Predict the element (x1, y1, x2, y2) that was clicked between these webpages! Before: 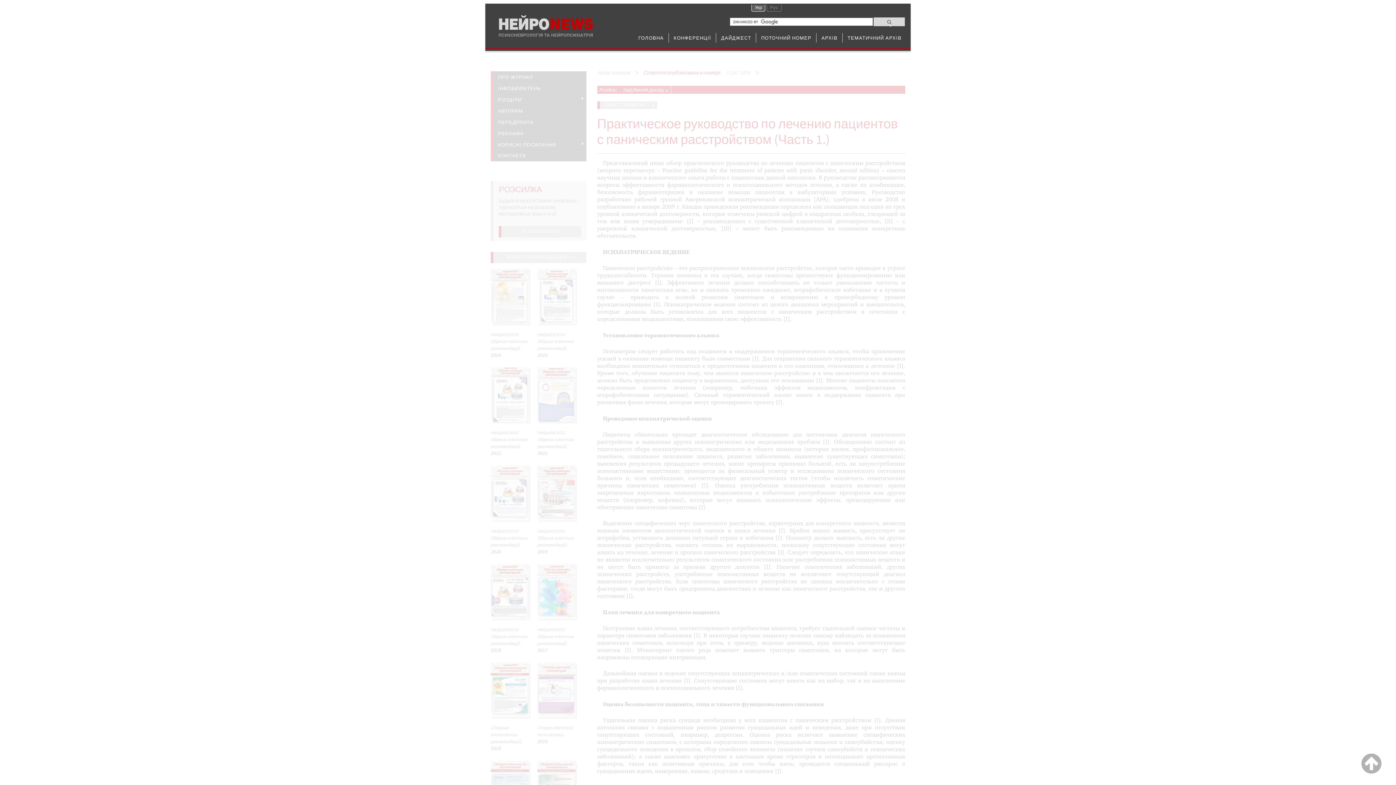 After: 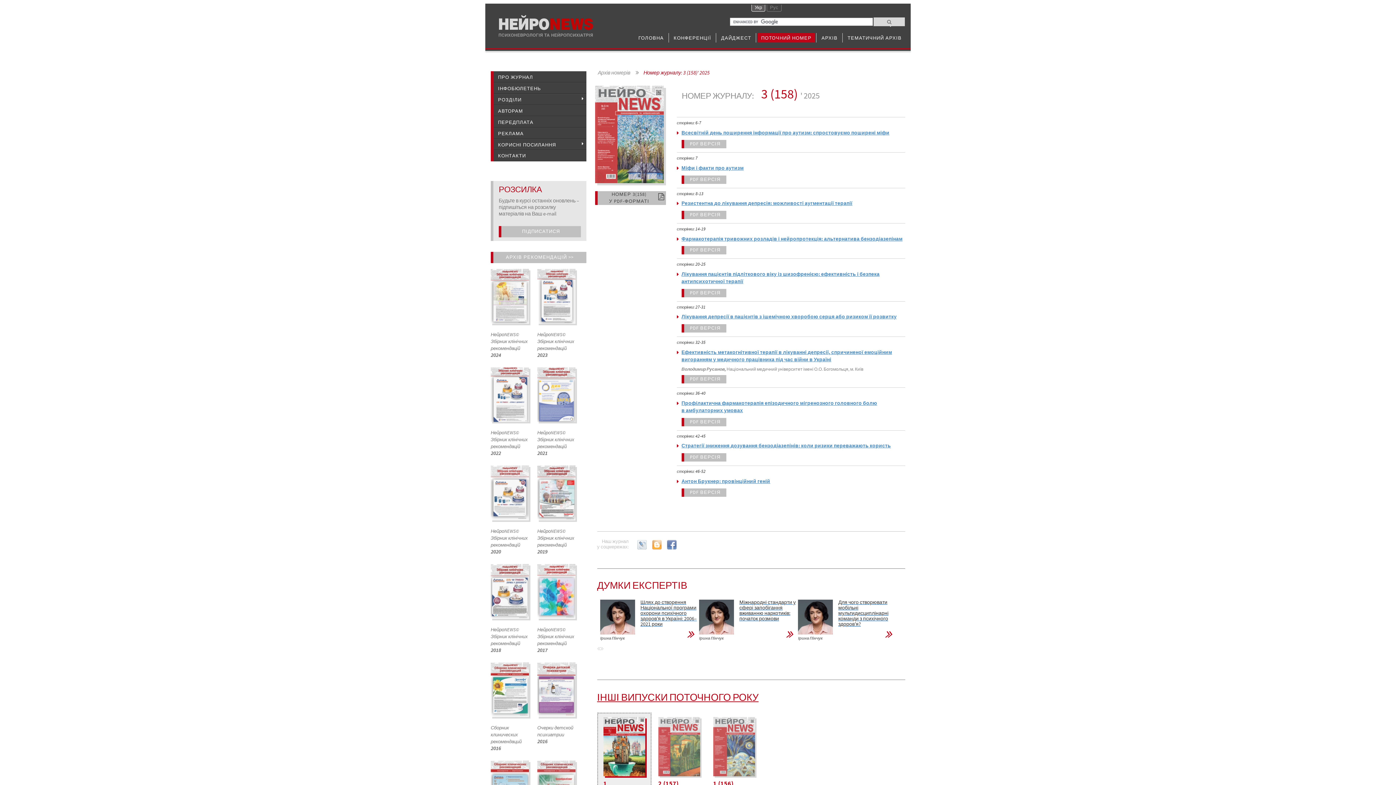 Action: bbox: (757, 33, 815, 42) label: ПОТОЧНИЙ НОМЕР